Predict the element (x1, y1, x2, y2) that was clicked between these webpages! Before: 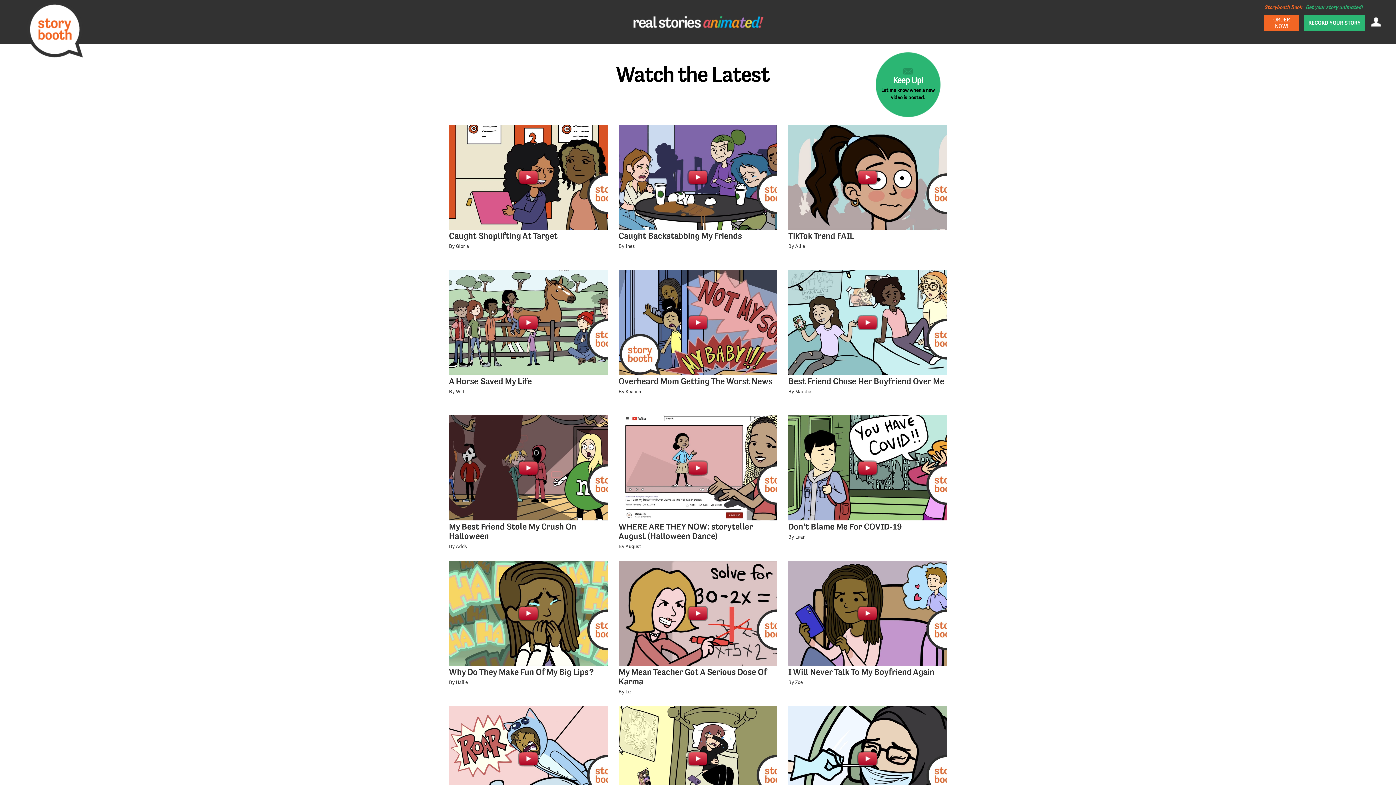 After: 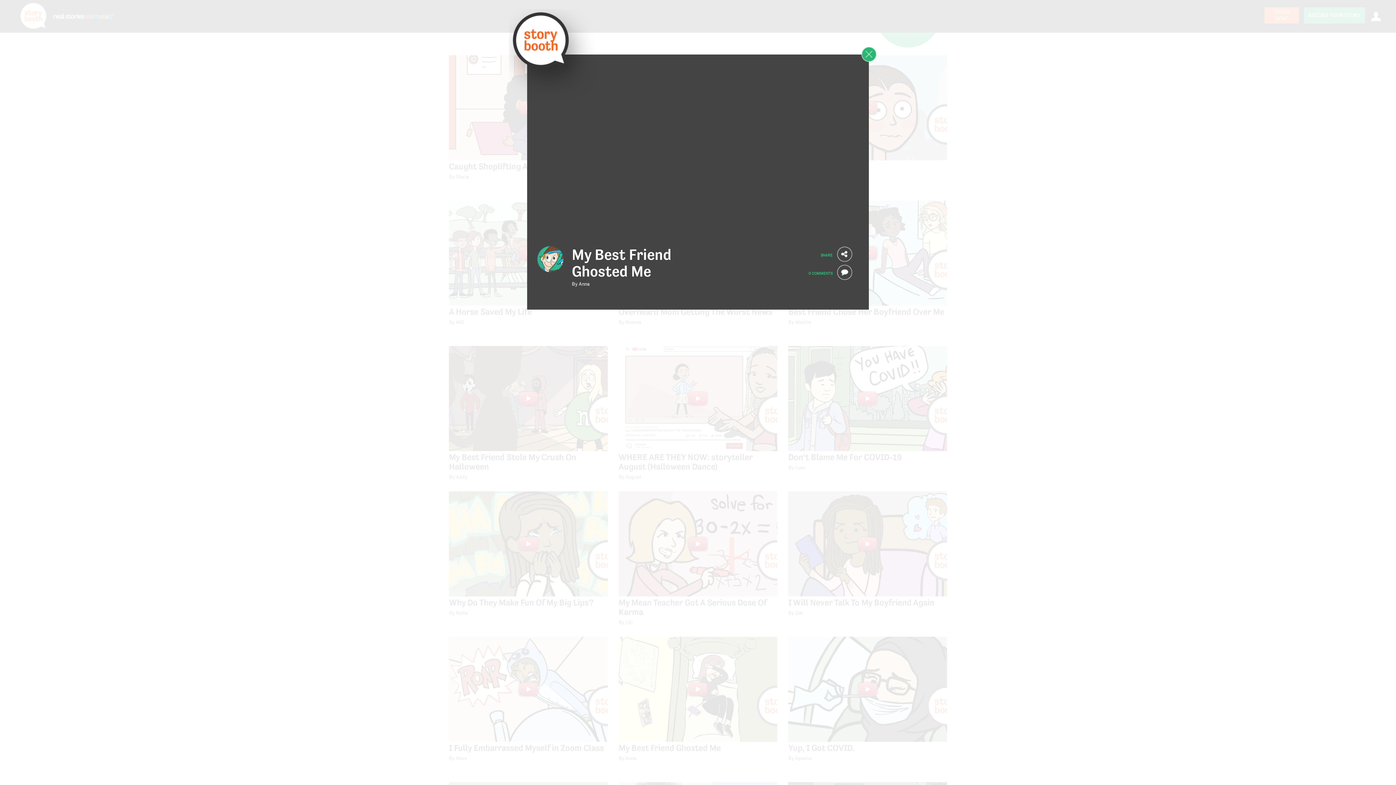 Action: bbox: (618, 706, 777, 811)